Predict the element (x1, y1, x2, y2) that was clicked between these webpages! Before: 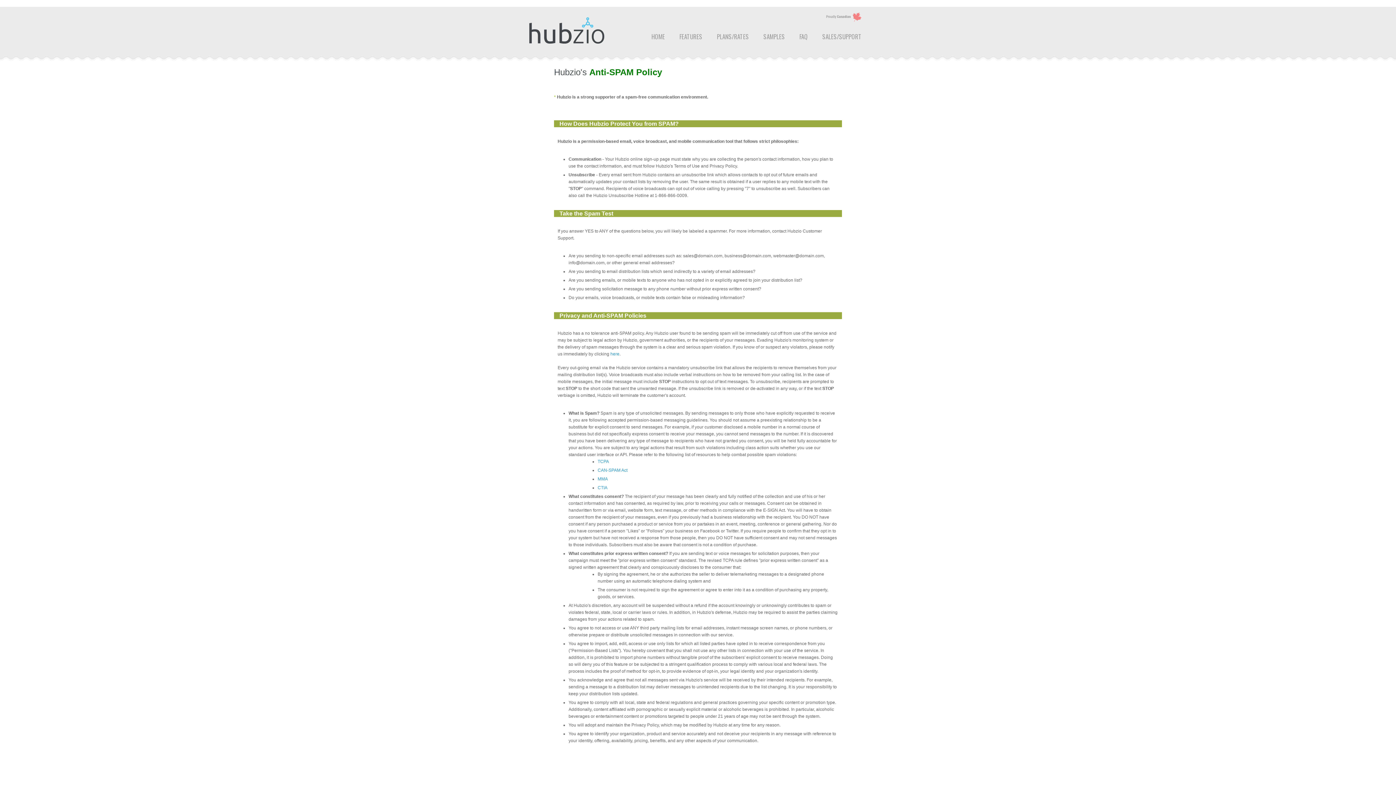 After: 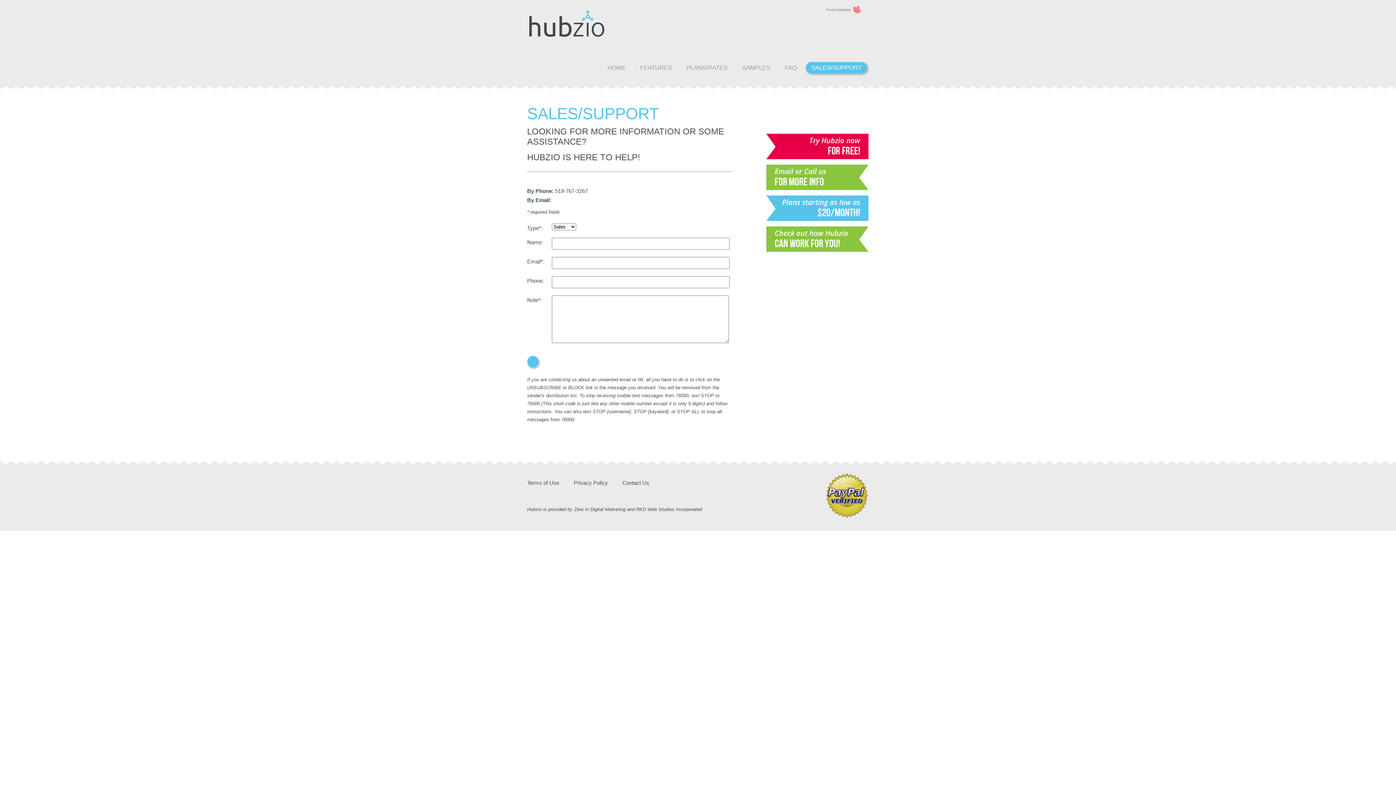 Action: label: Sales/Support bbox: (816, 30, 867, 42)